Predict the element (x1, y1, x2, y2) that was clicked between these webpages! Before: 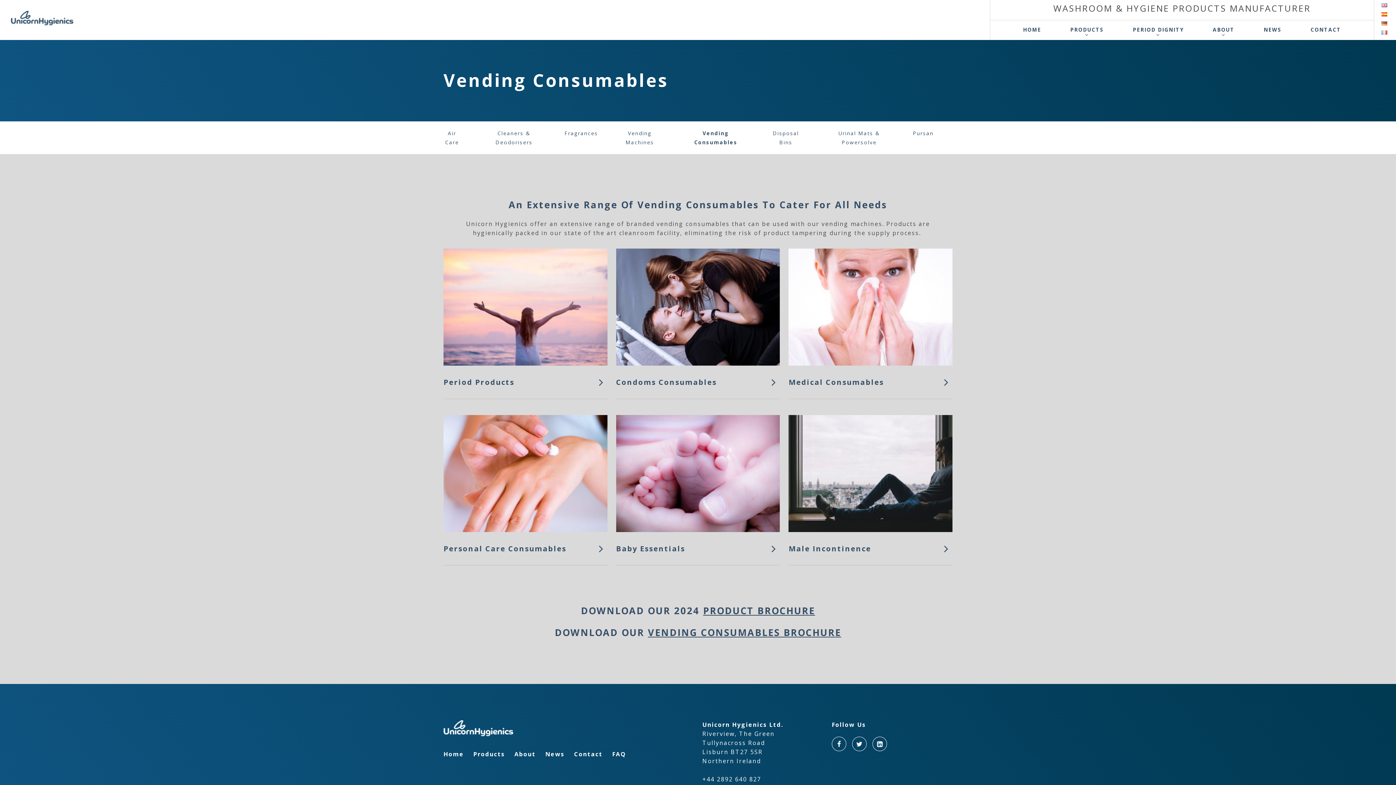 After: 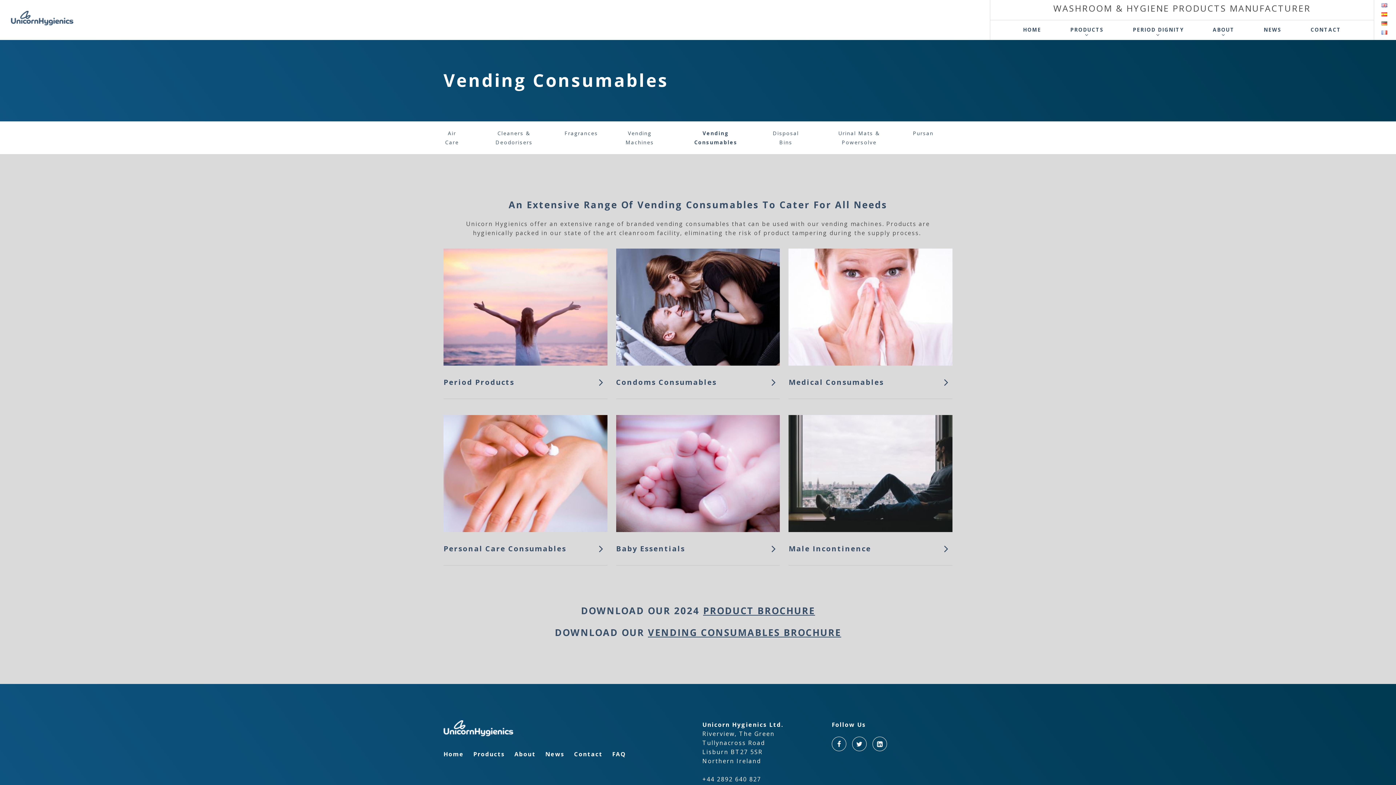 Action: bbox: (1381, 1, 1389, 10)